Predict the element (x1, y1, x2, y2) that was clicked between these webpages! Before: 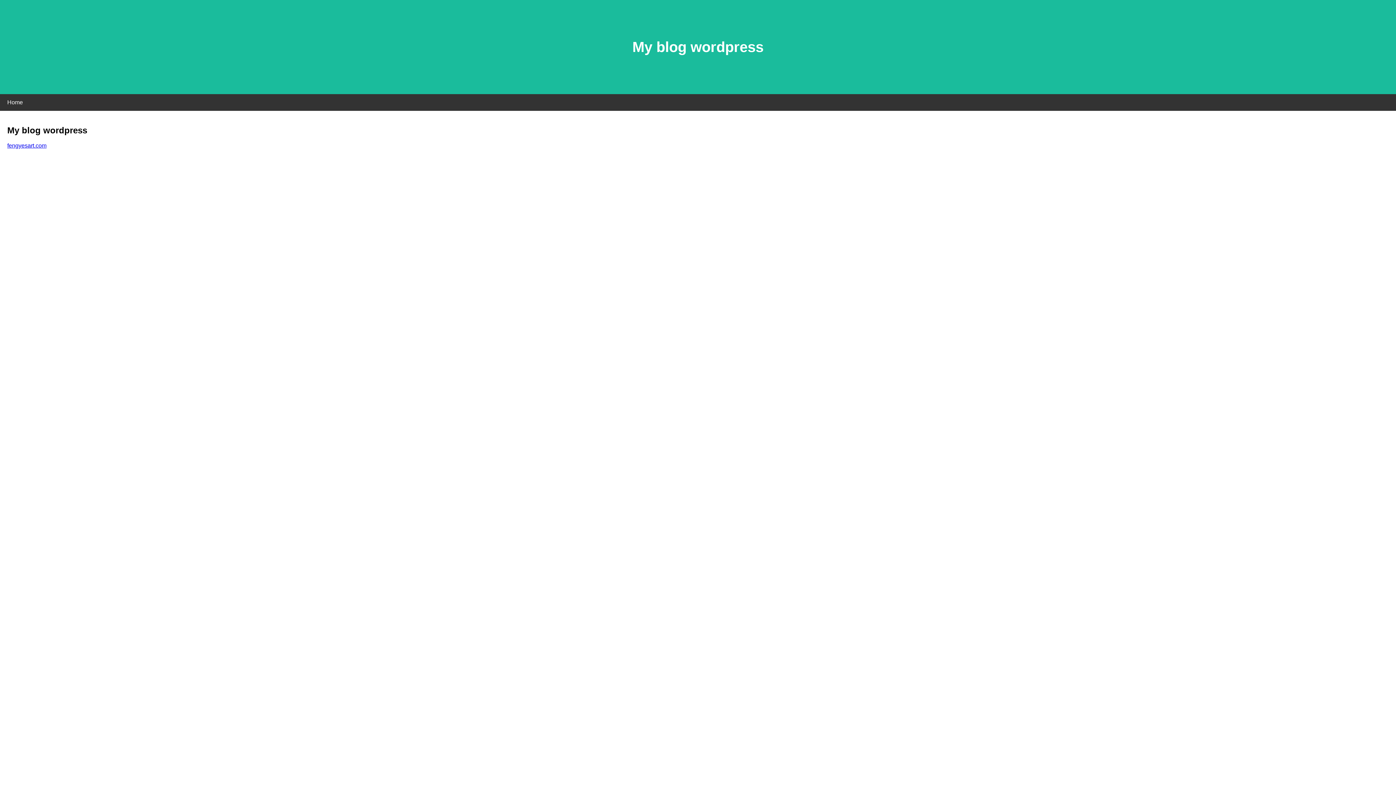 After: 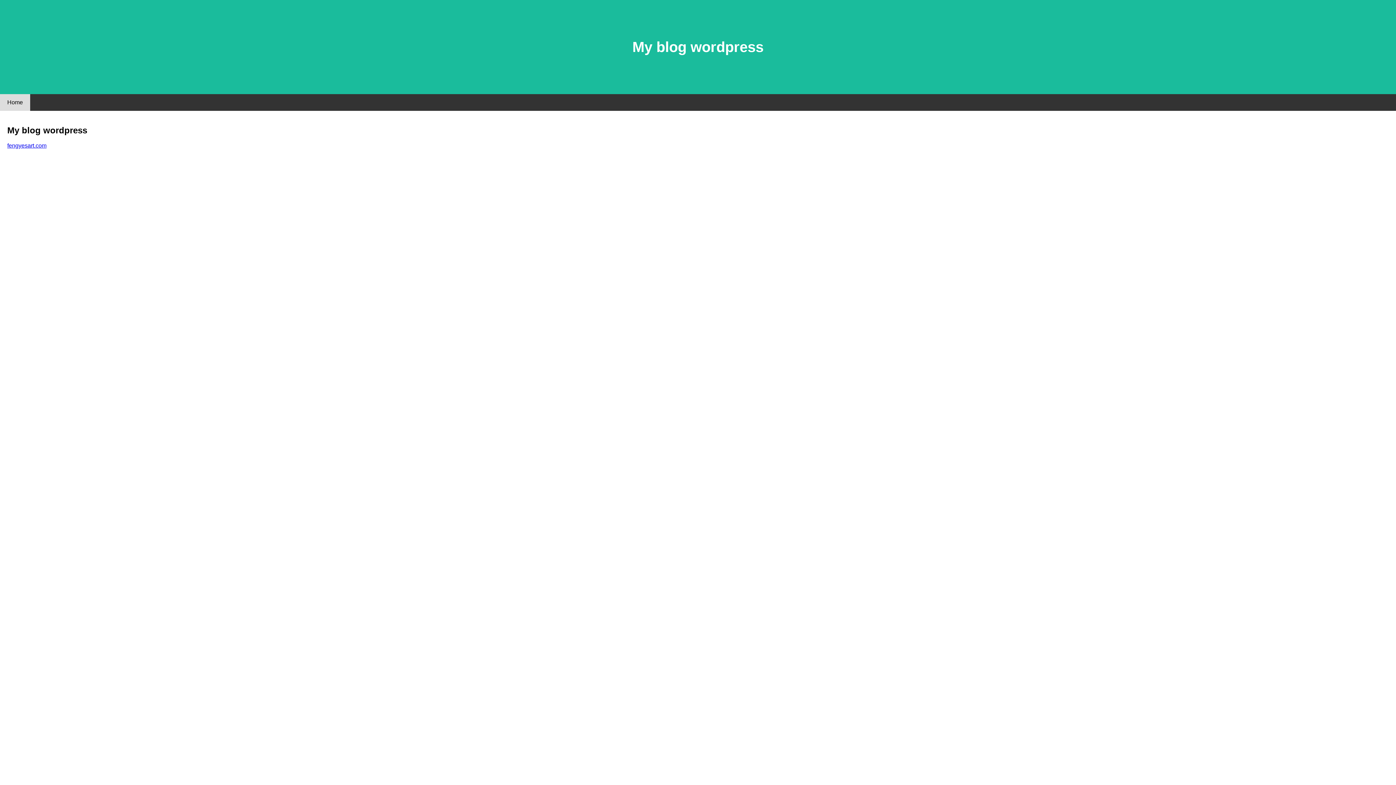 Action: label: Home bbox: (0, 94, 30, 110)